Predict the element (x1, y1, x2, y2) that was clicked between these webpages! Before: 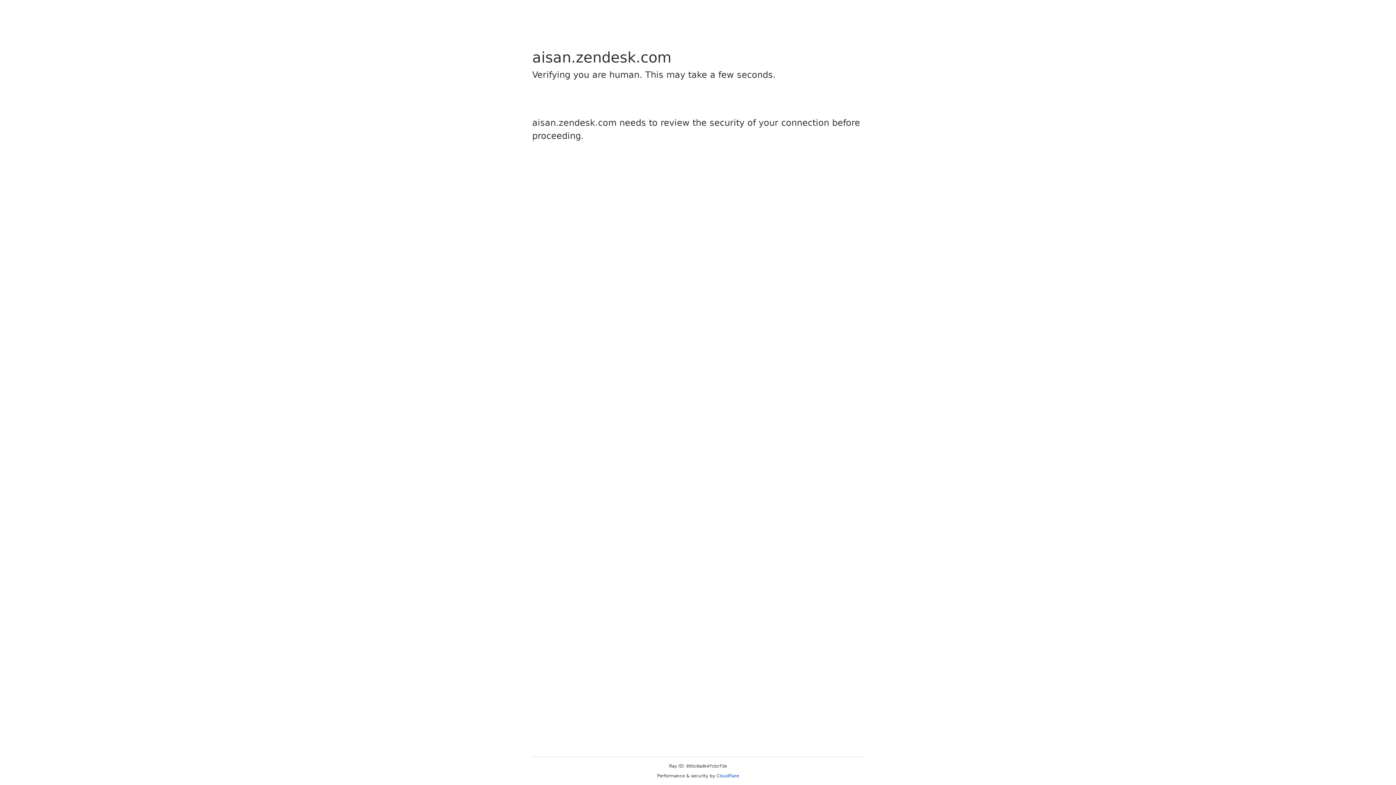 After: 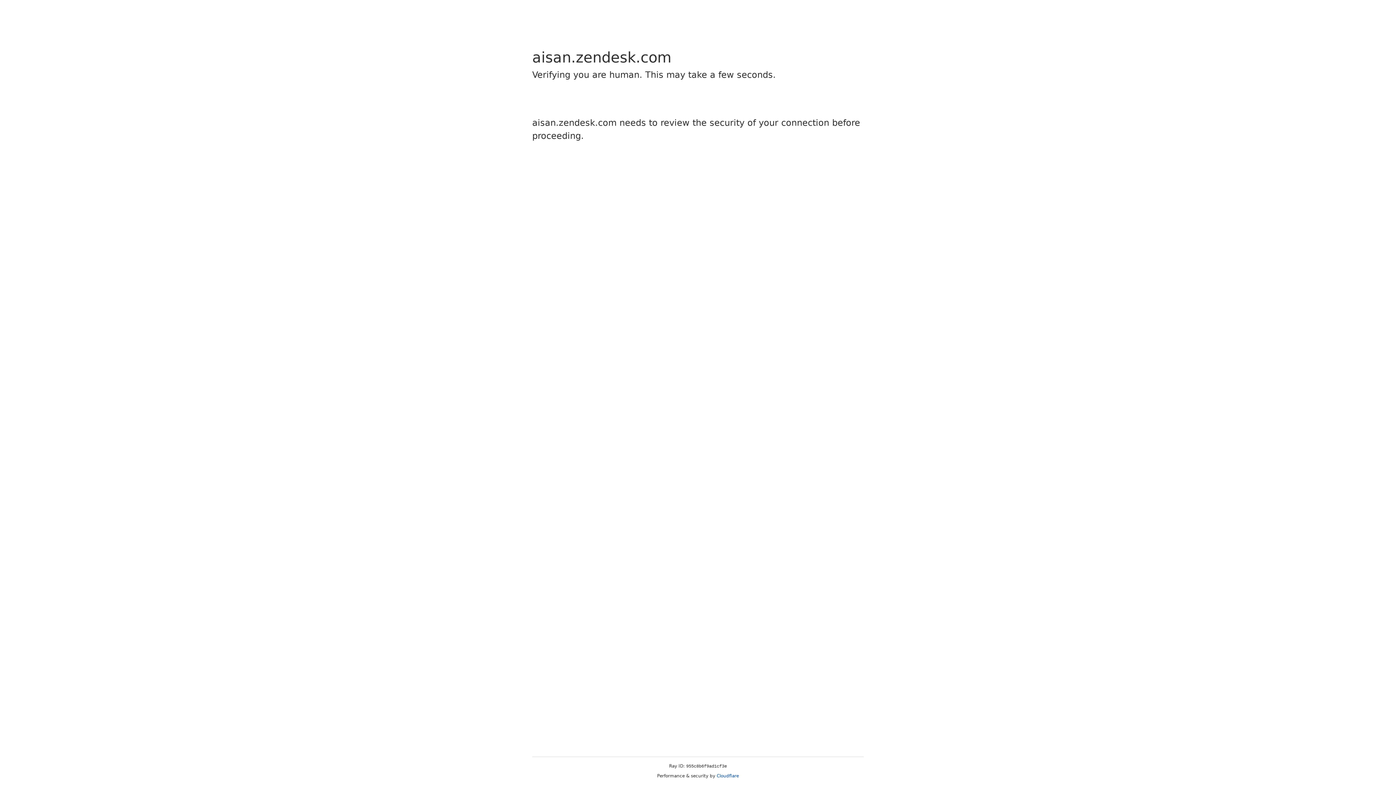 Action: label: Cloudflare bbox: (716, 773, 739, 778)